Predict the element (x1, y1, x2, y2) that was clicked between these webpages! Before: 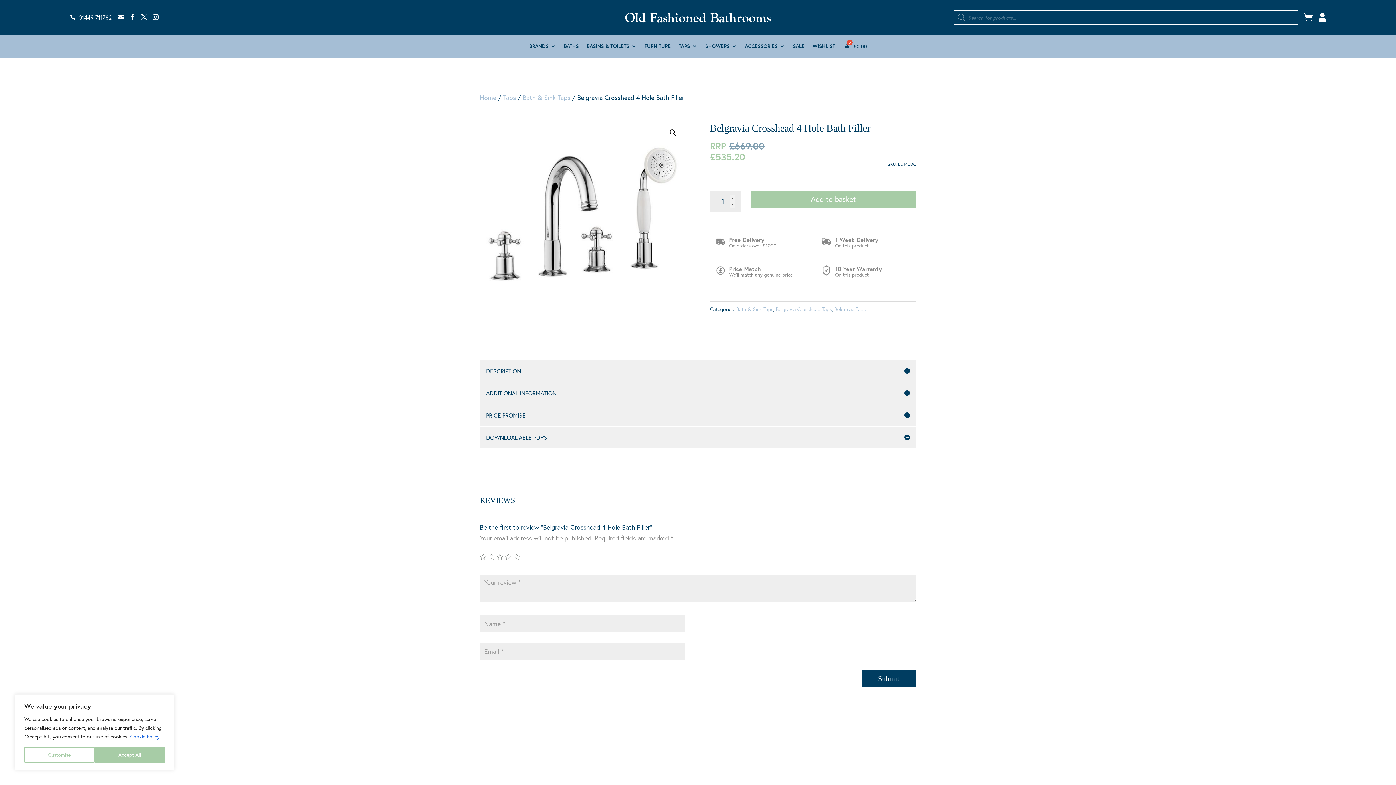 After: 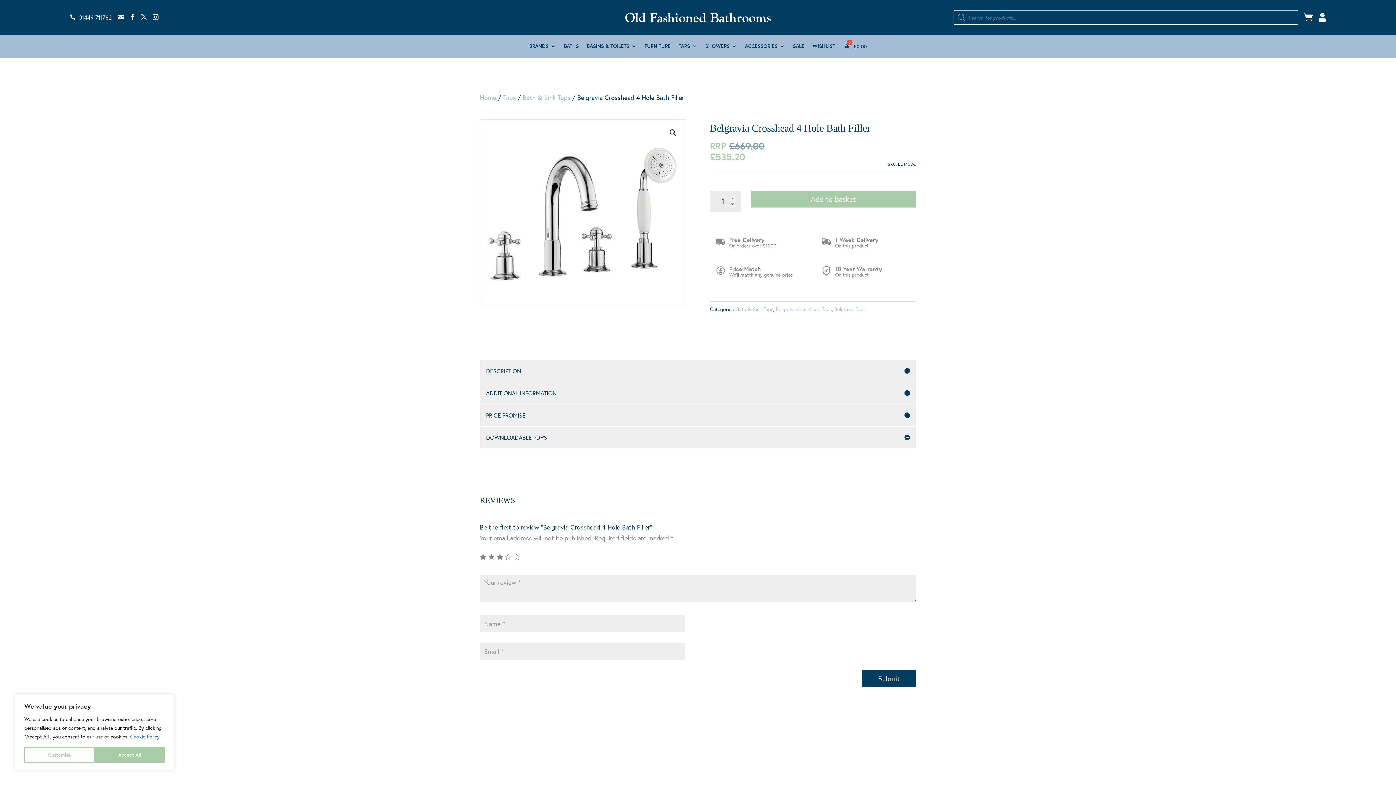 Action: label: 3 bbox: (496, 553, 503, 560)